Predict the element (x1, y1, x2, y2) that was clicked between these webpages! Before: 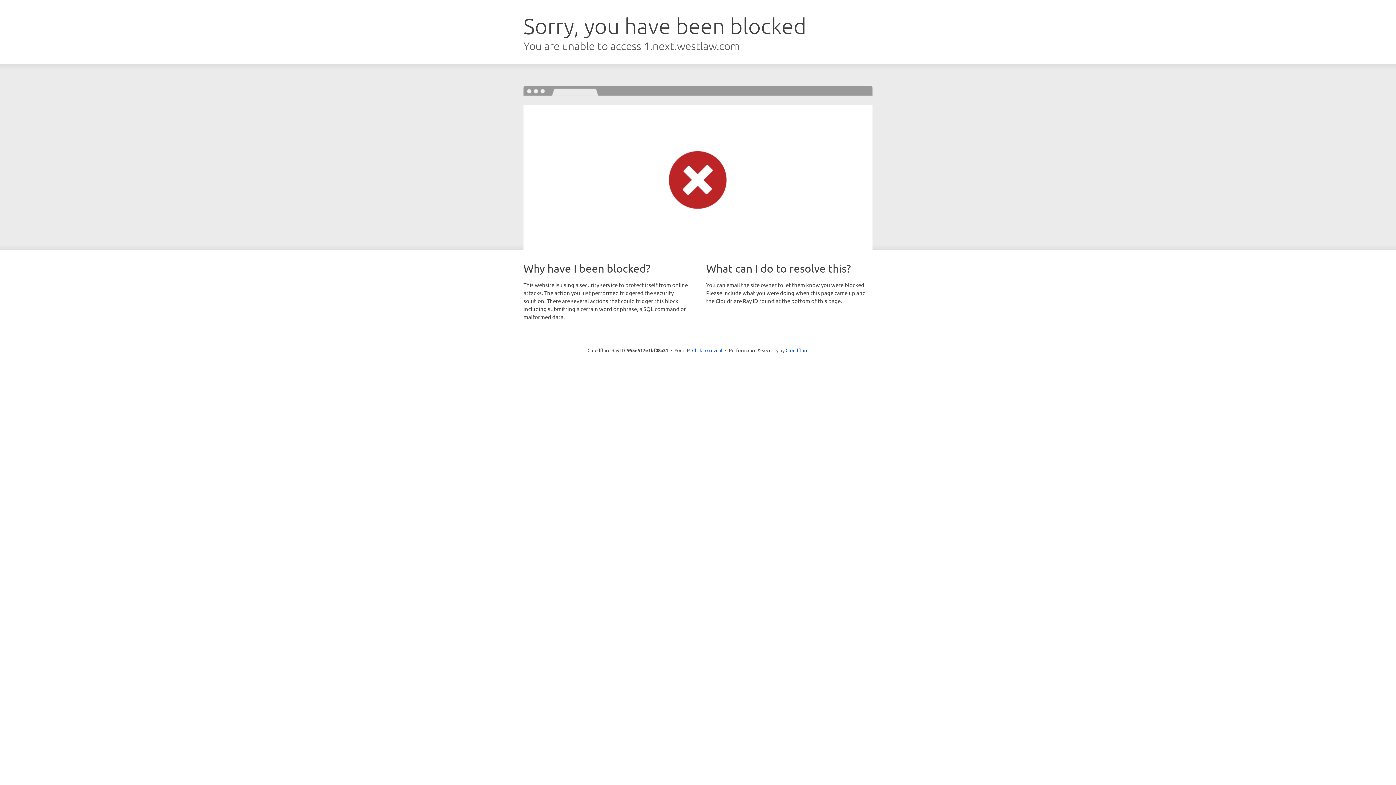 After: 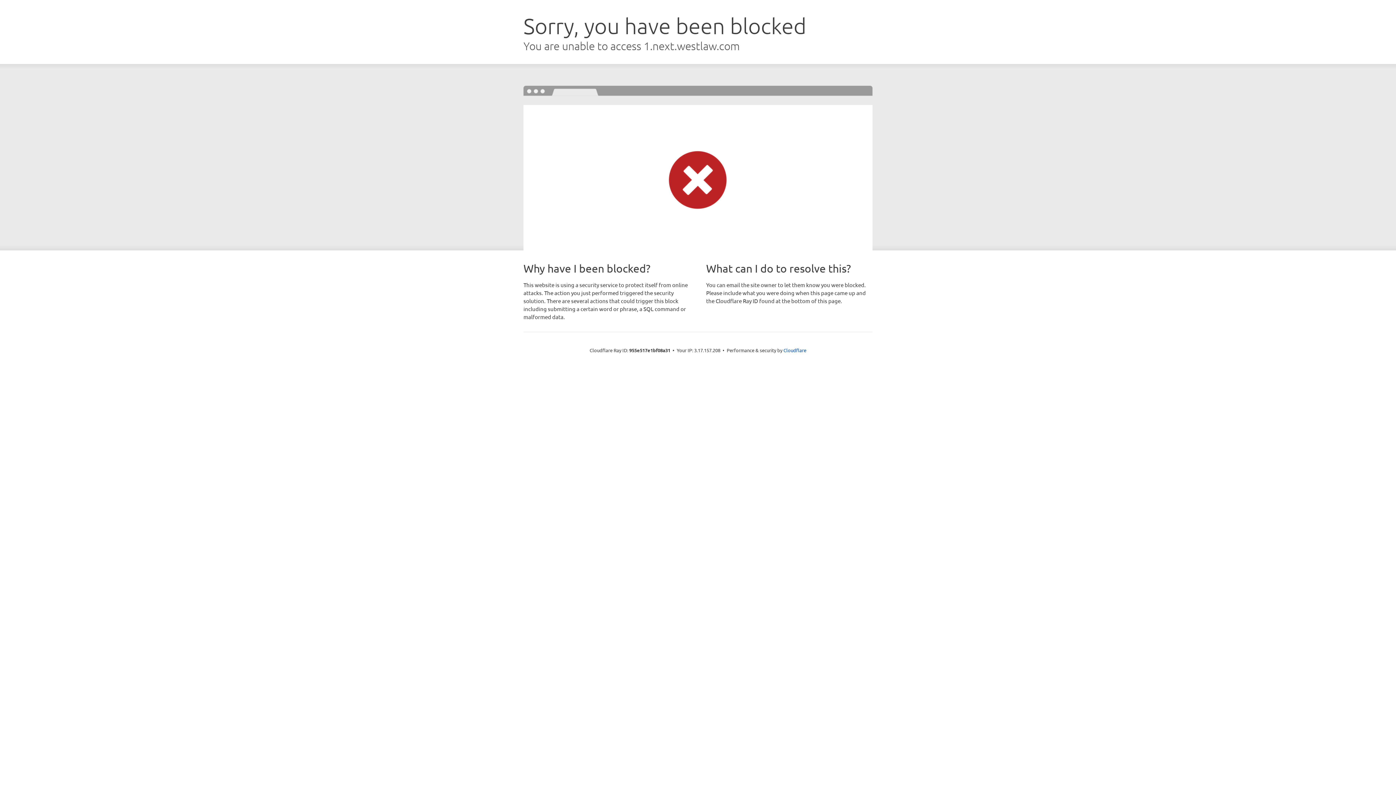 Action: label: Click to reveal bbox: (692, 346, 722, 353)